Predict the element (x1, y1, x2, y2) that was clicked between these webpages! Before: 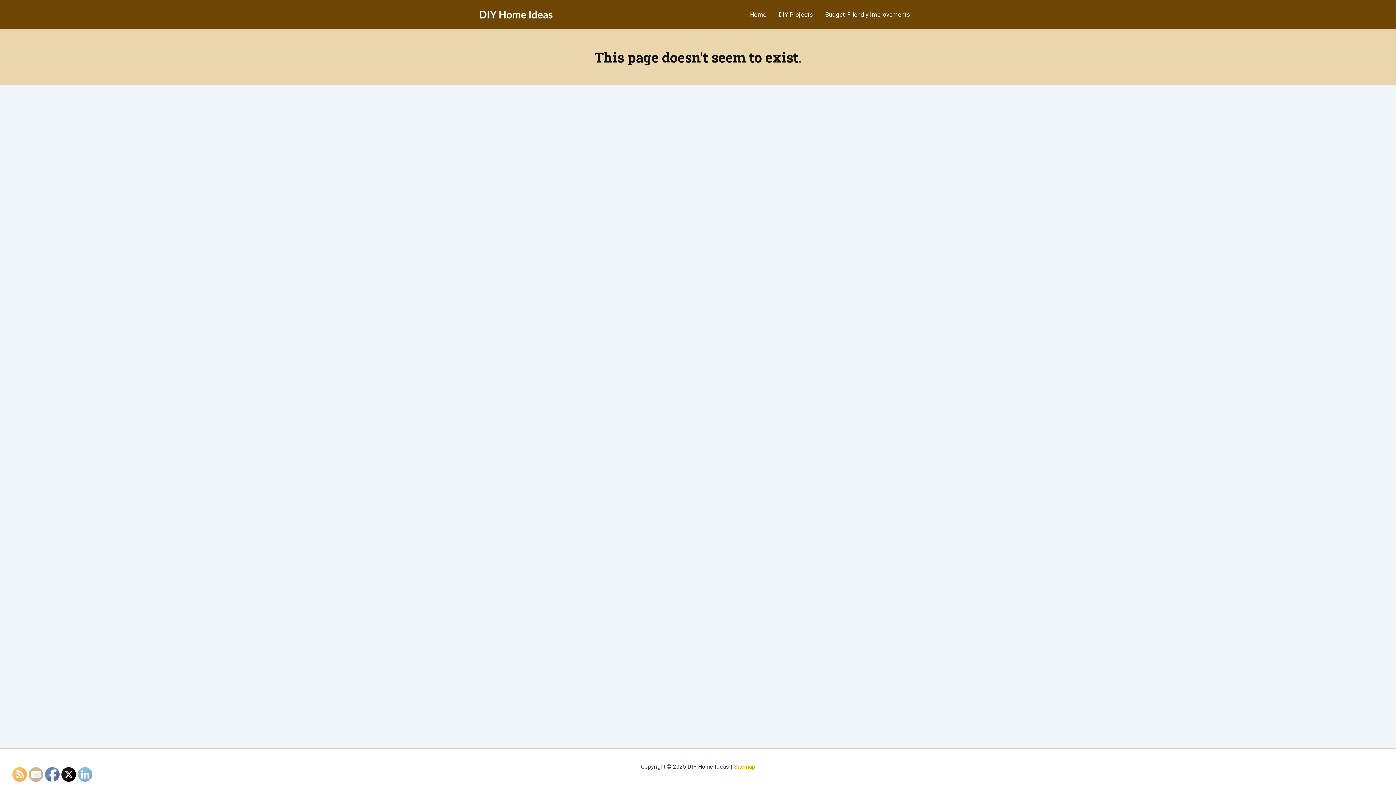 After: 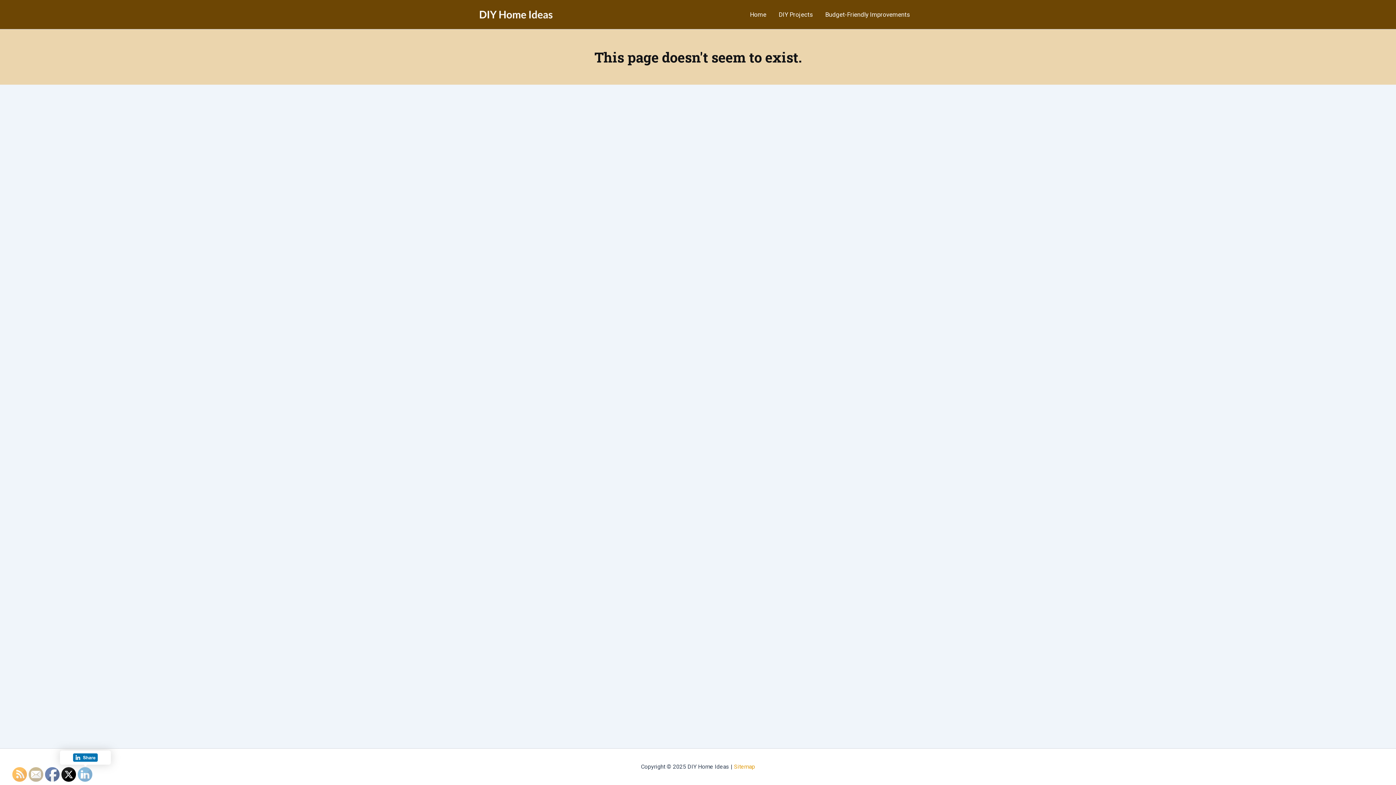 Action: bbox: (78, 768, 92, 782)